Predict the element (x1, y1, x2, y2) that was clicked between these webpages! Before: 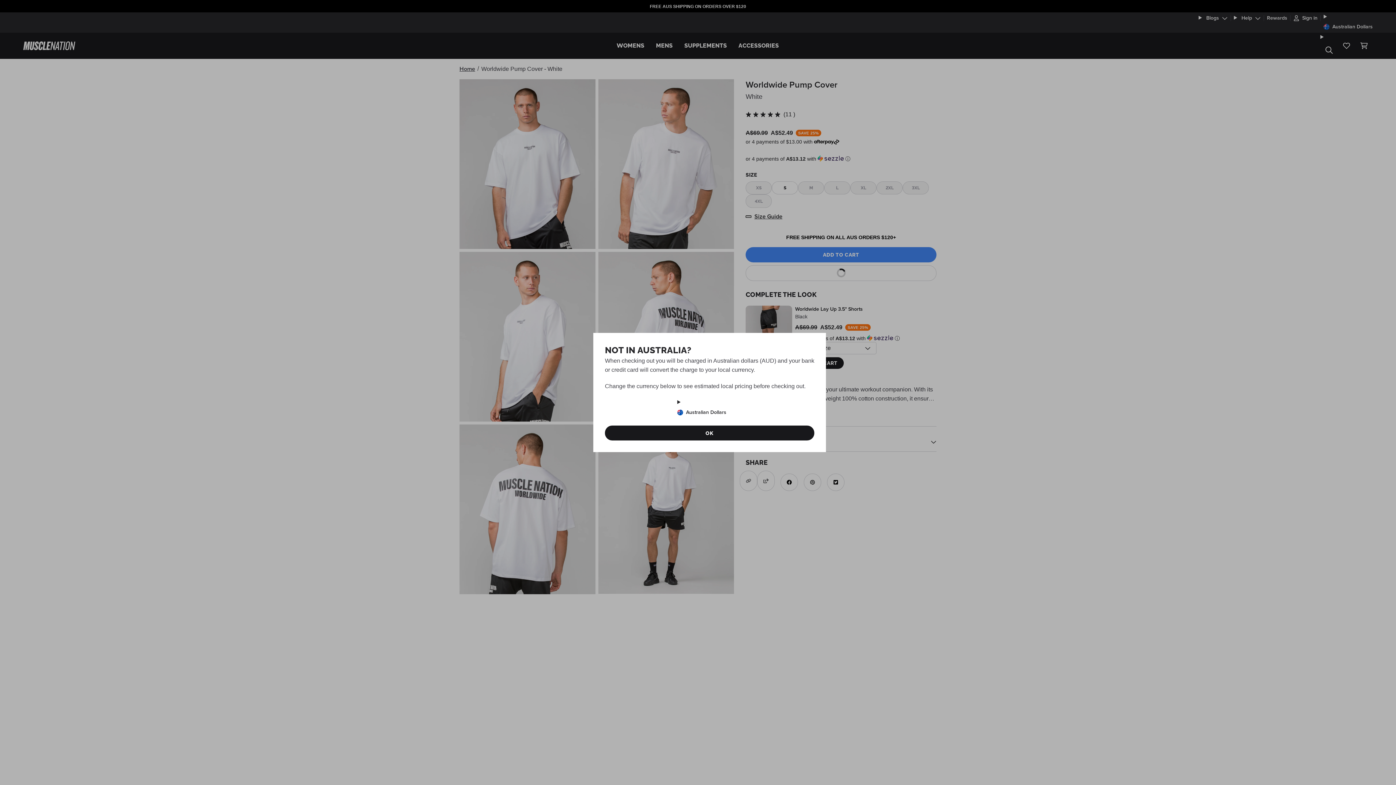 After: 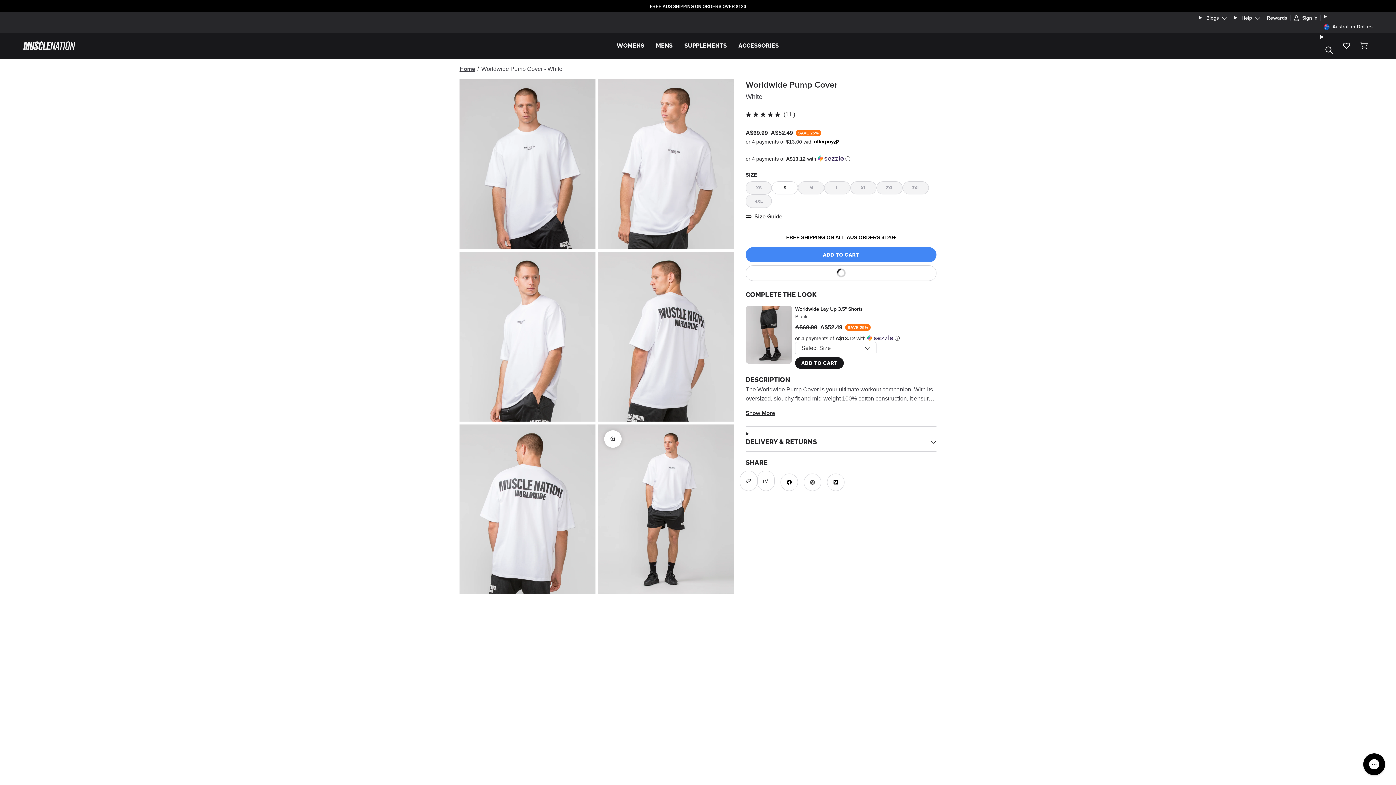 Action: bbox: (605, 425, 814, 440) label: OK